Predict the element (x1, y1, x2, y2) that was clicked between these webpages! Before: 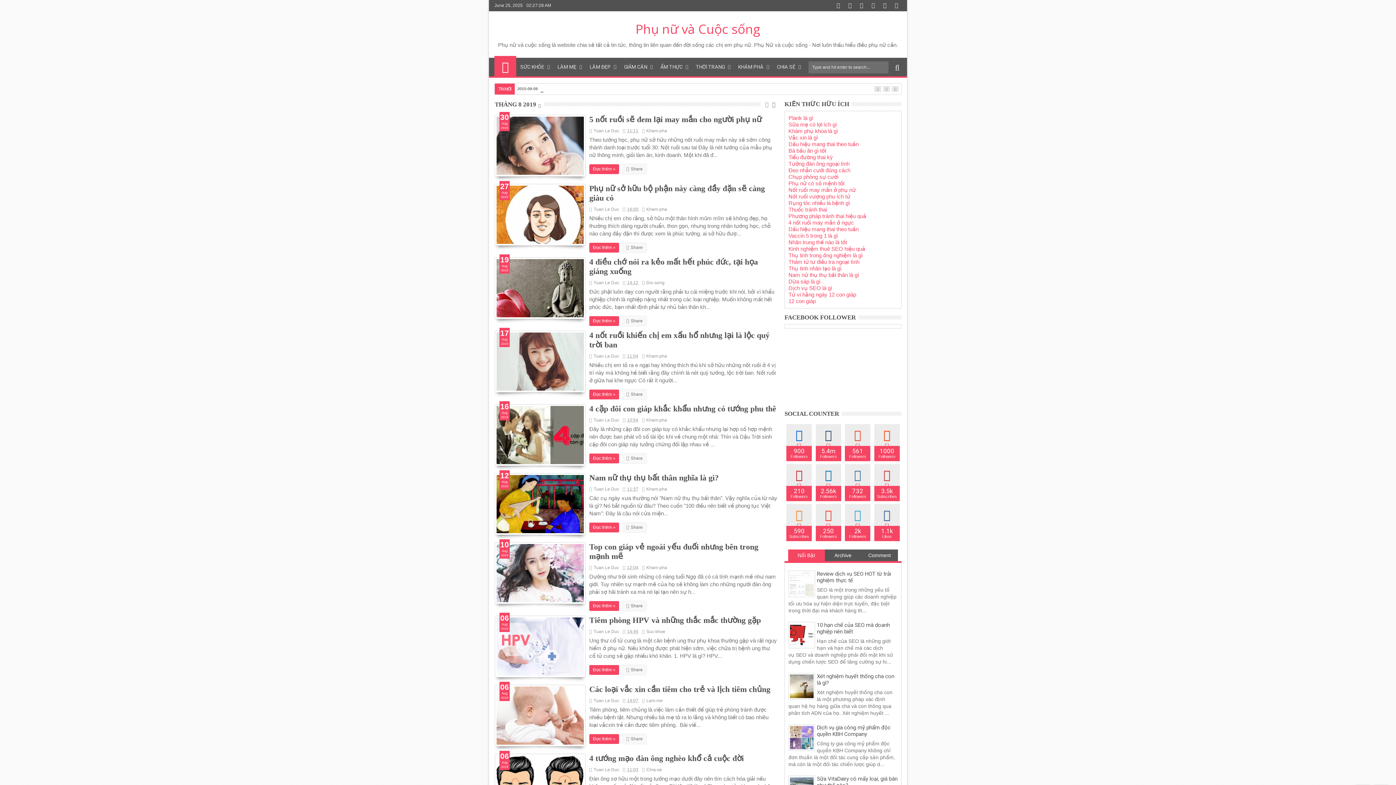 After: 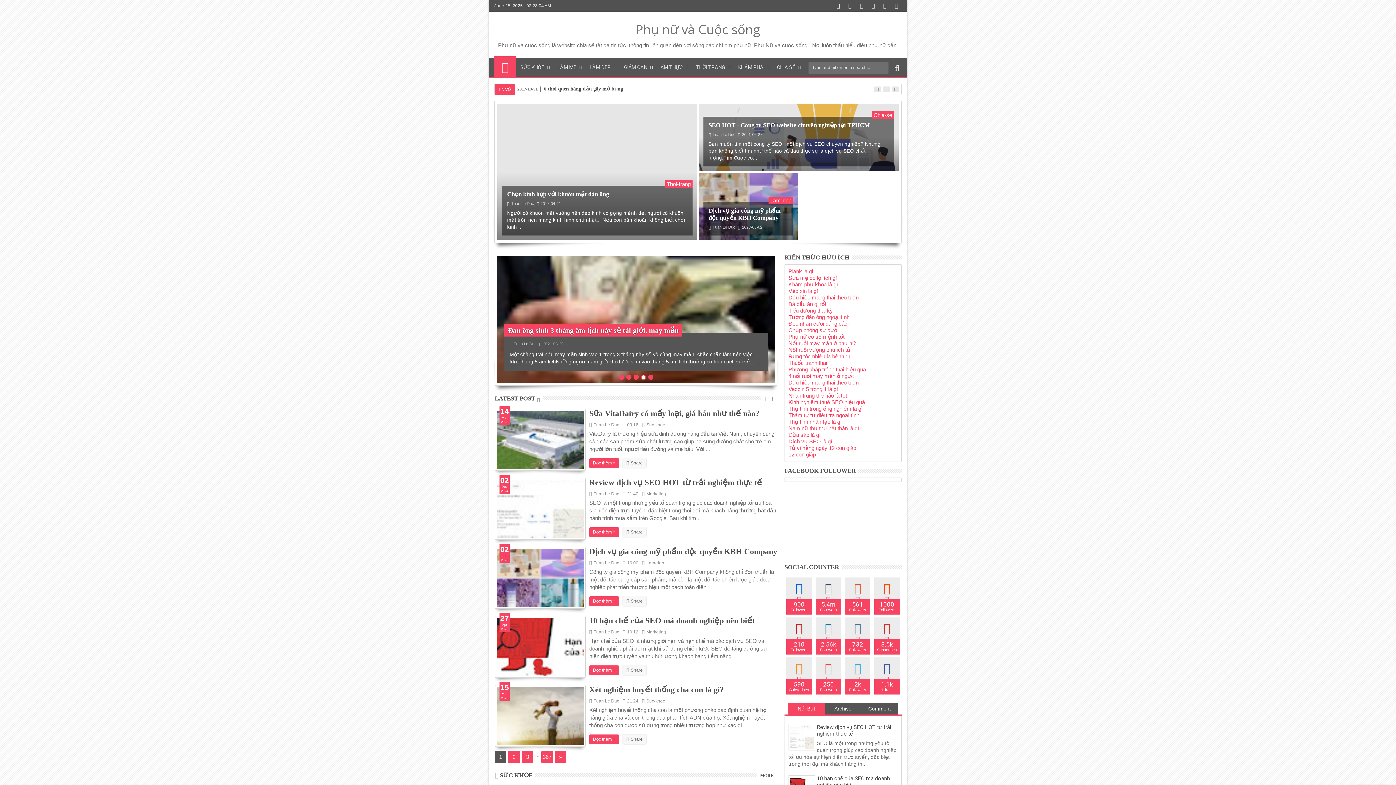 Action: label: Phụ nữ và Cuộc sống bbox: (635, 20, 760, 37)